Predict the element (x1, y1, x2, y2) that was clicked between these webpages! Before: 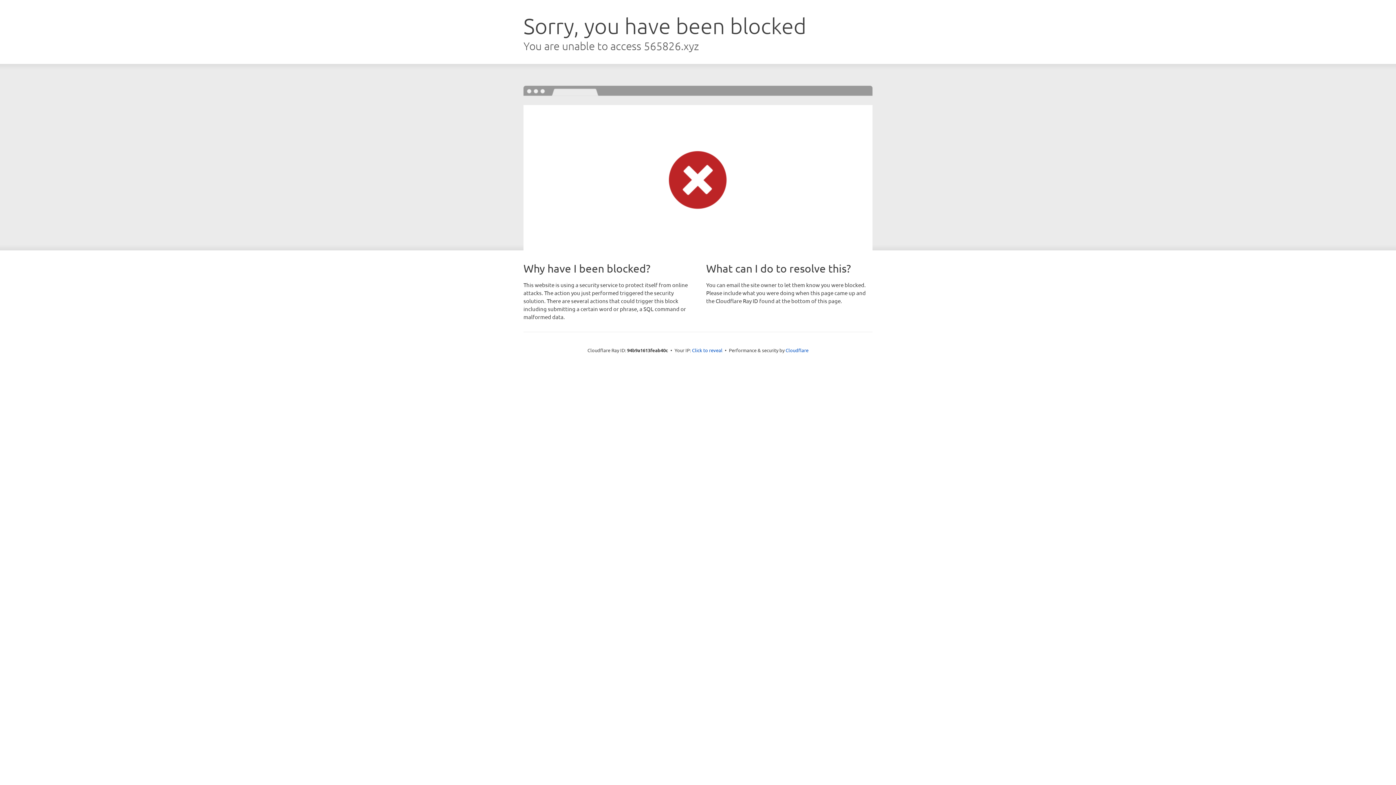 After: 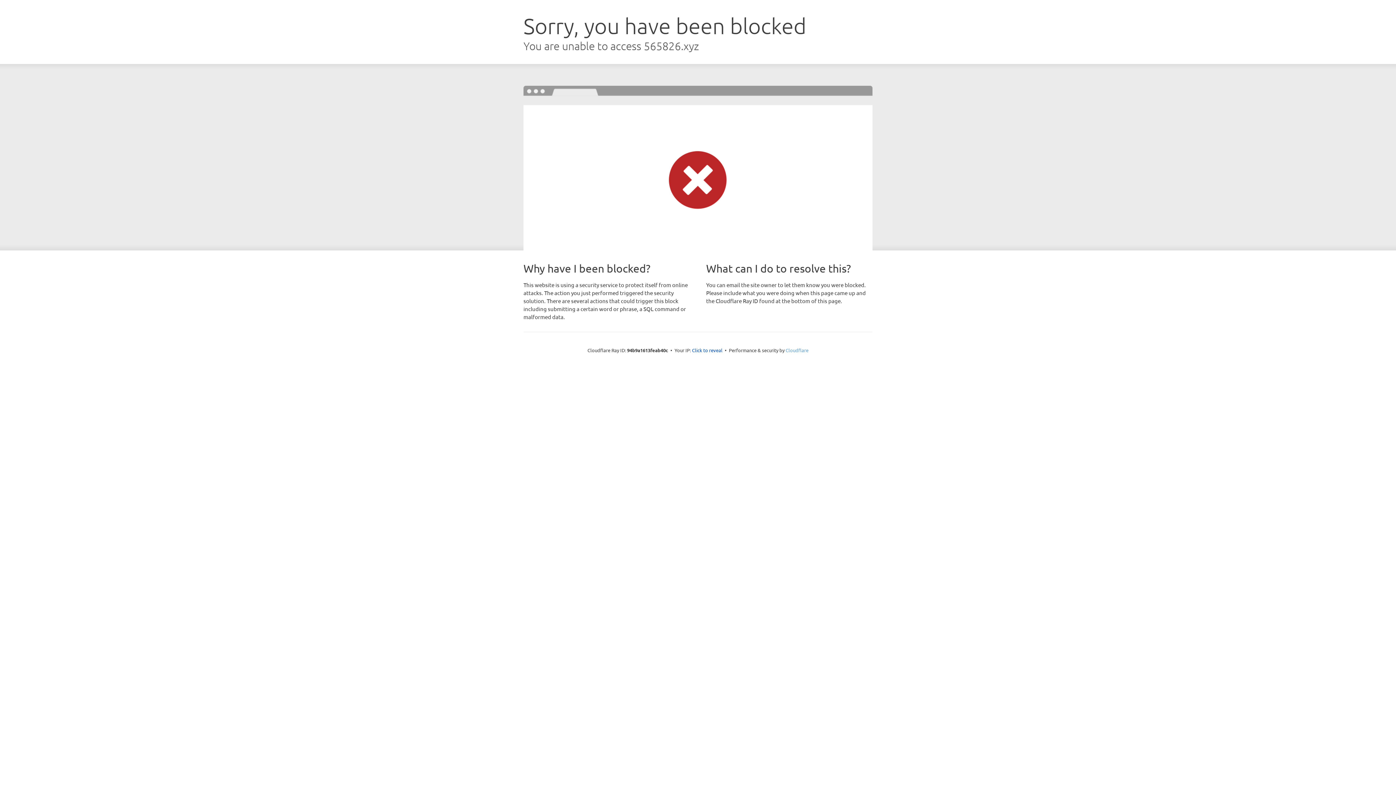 Action: bbox: (785, 347, 808, 353) label: Cloudflare